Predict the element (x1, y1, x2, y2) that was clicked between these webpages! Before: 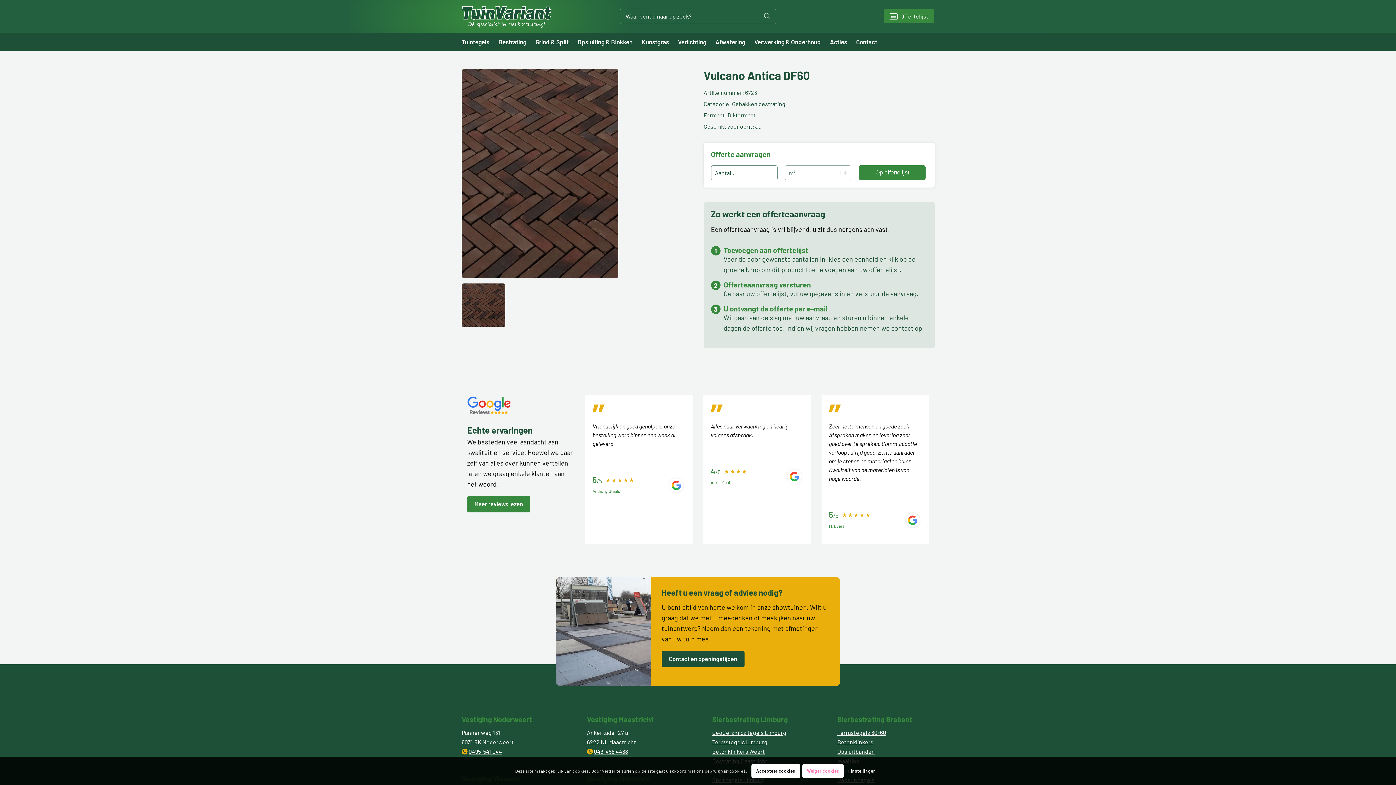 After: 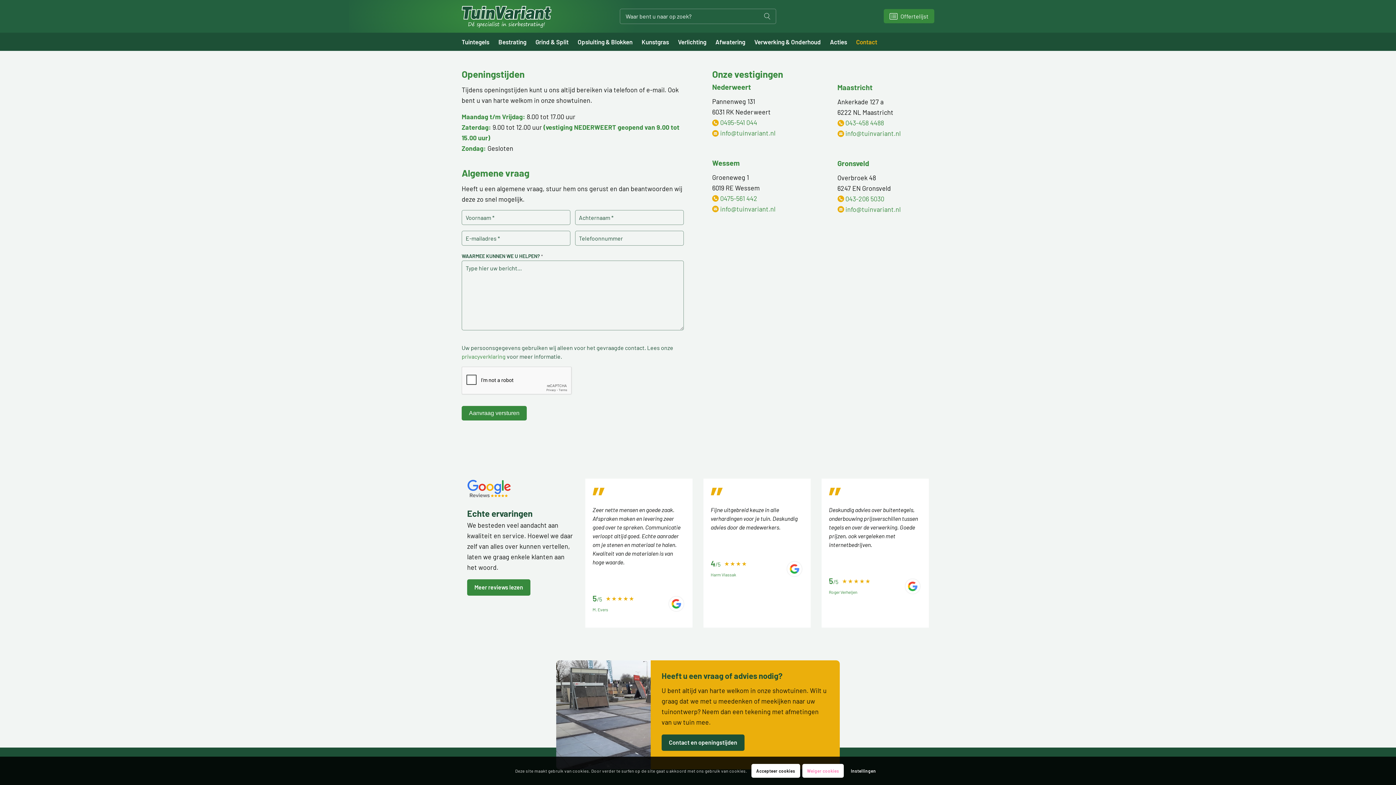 Action: label: Contact bbox: (856, 32, 886, 50)